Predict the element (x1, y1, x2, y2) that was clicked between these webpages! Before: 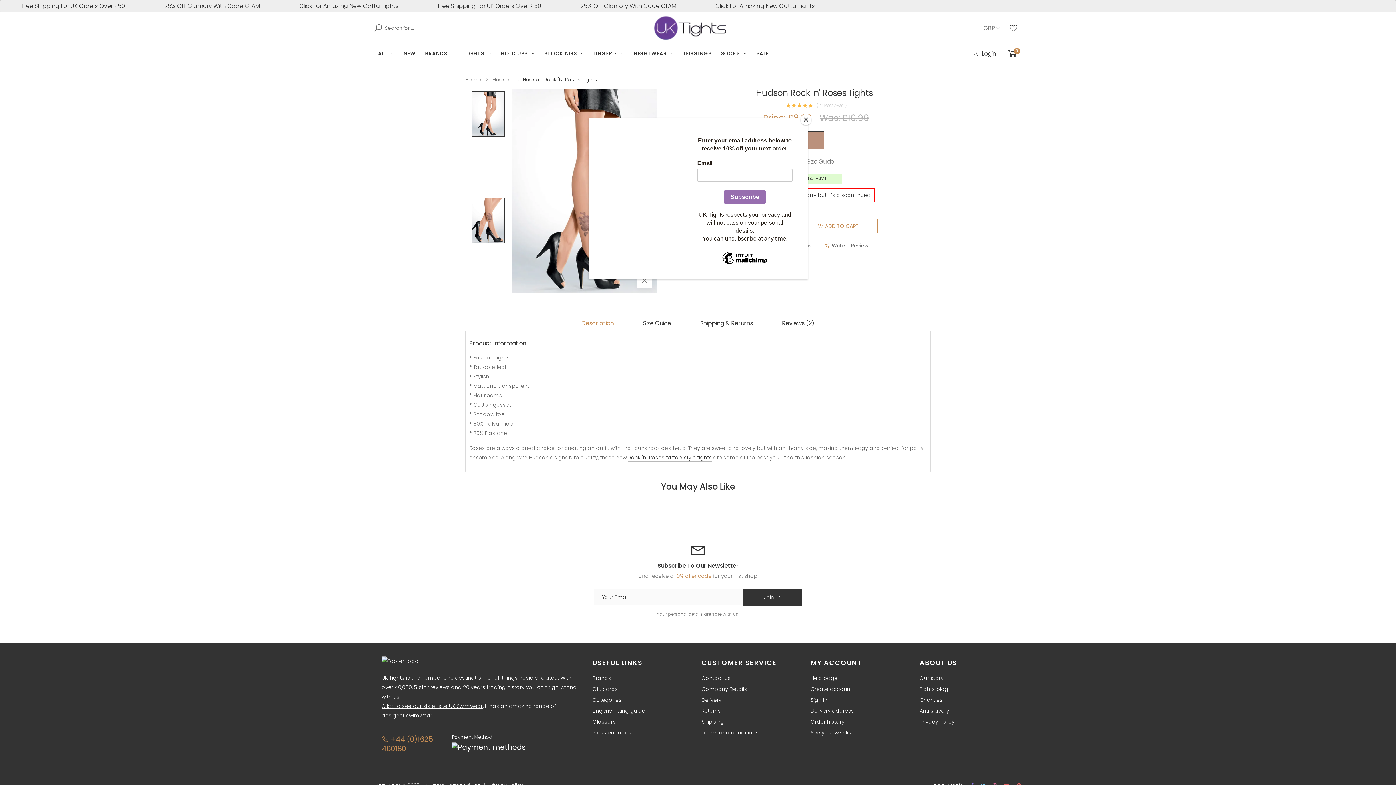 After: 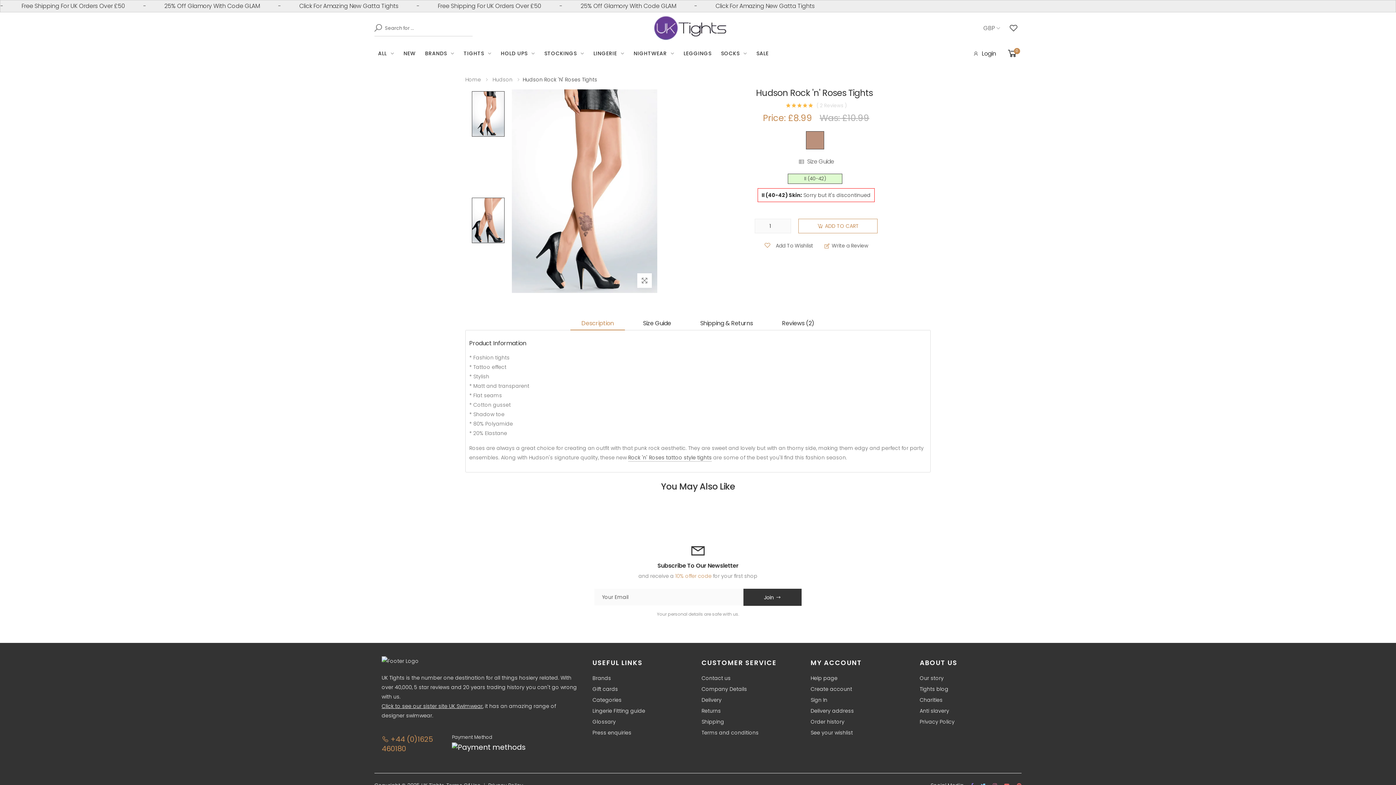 Action: bbox: (800, 114, 811, 125) label: Close